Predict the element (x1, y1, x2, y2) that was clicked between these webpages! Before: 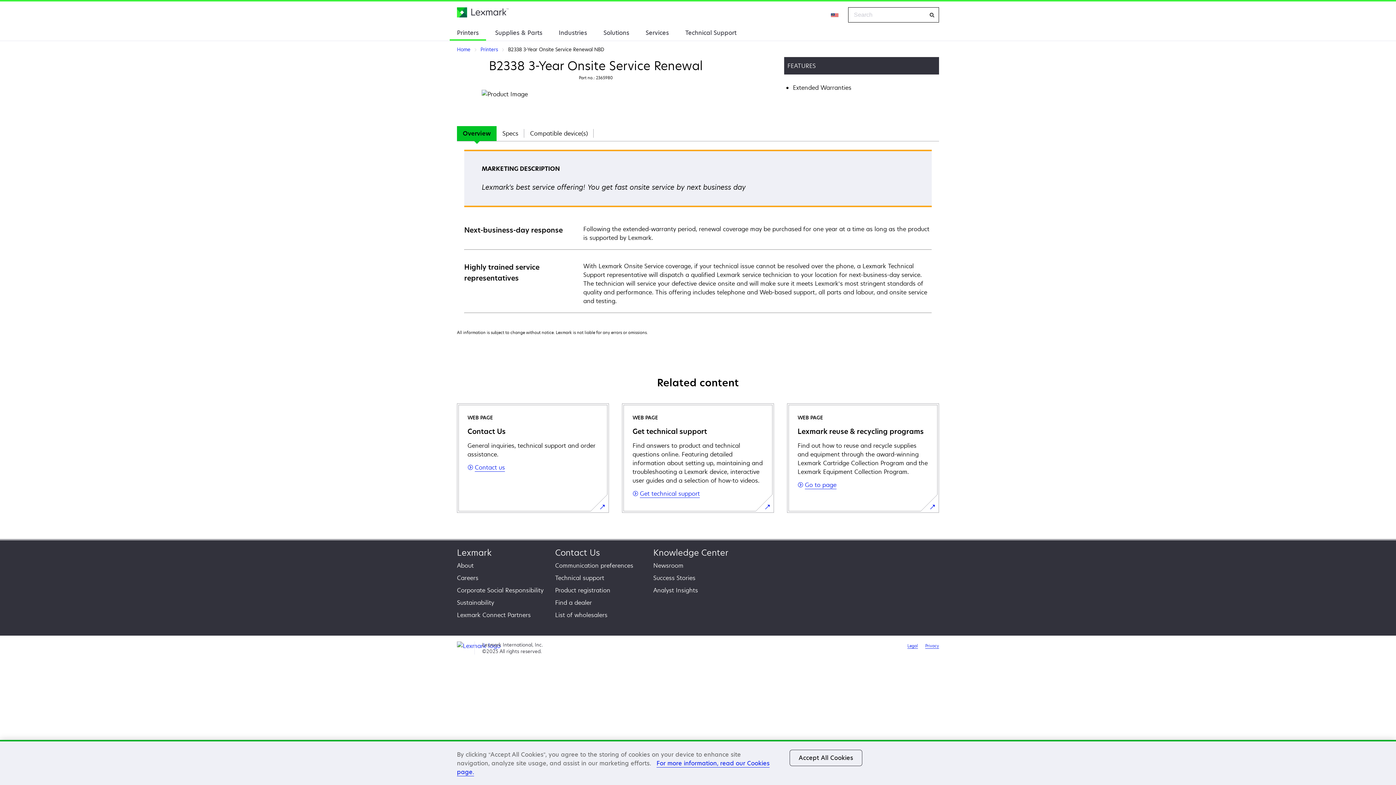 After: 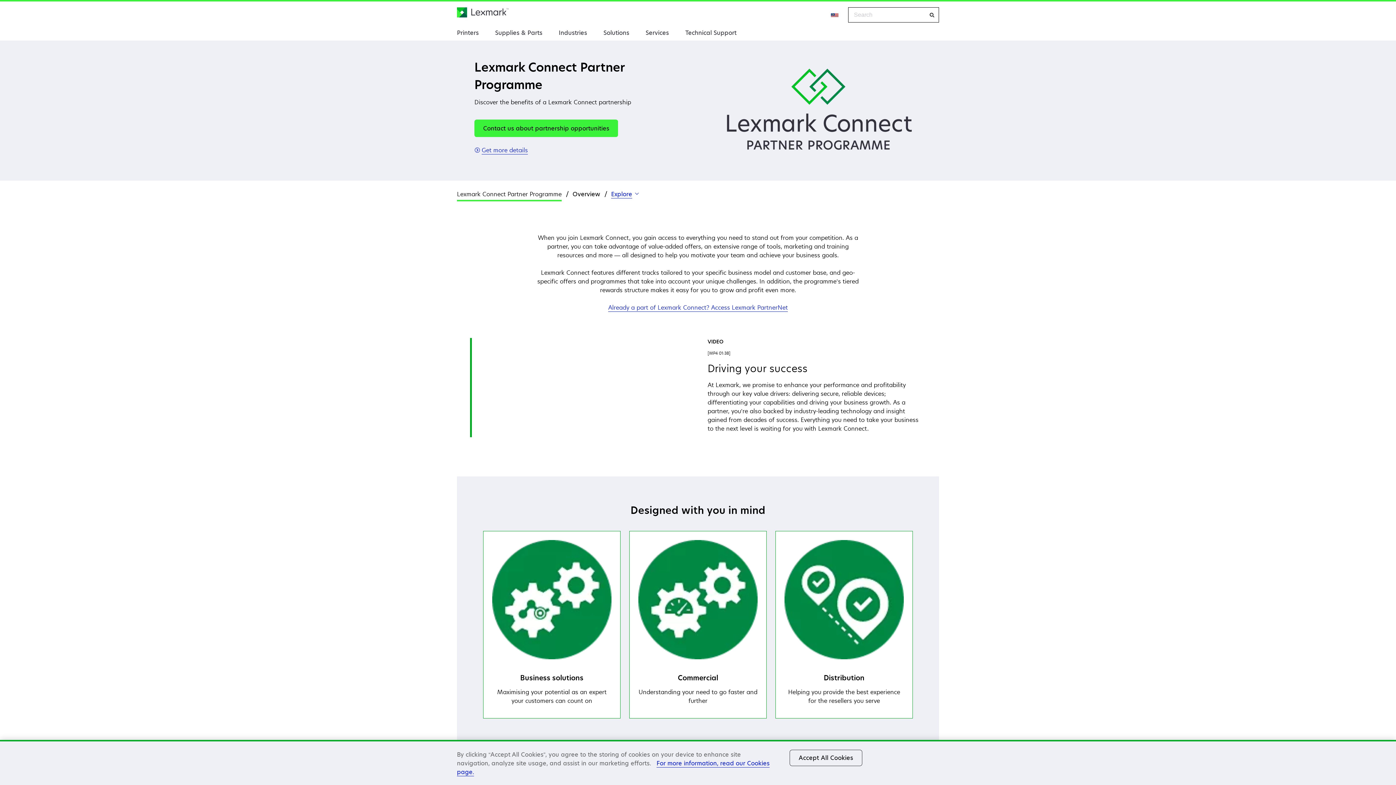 Action: bbox: (457, 611, 530, 619) label: Lexmark Connect Partners